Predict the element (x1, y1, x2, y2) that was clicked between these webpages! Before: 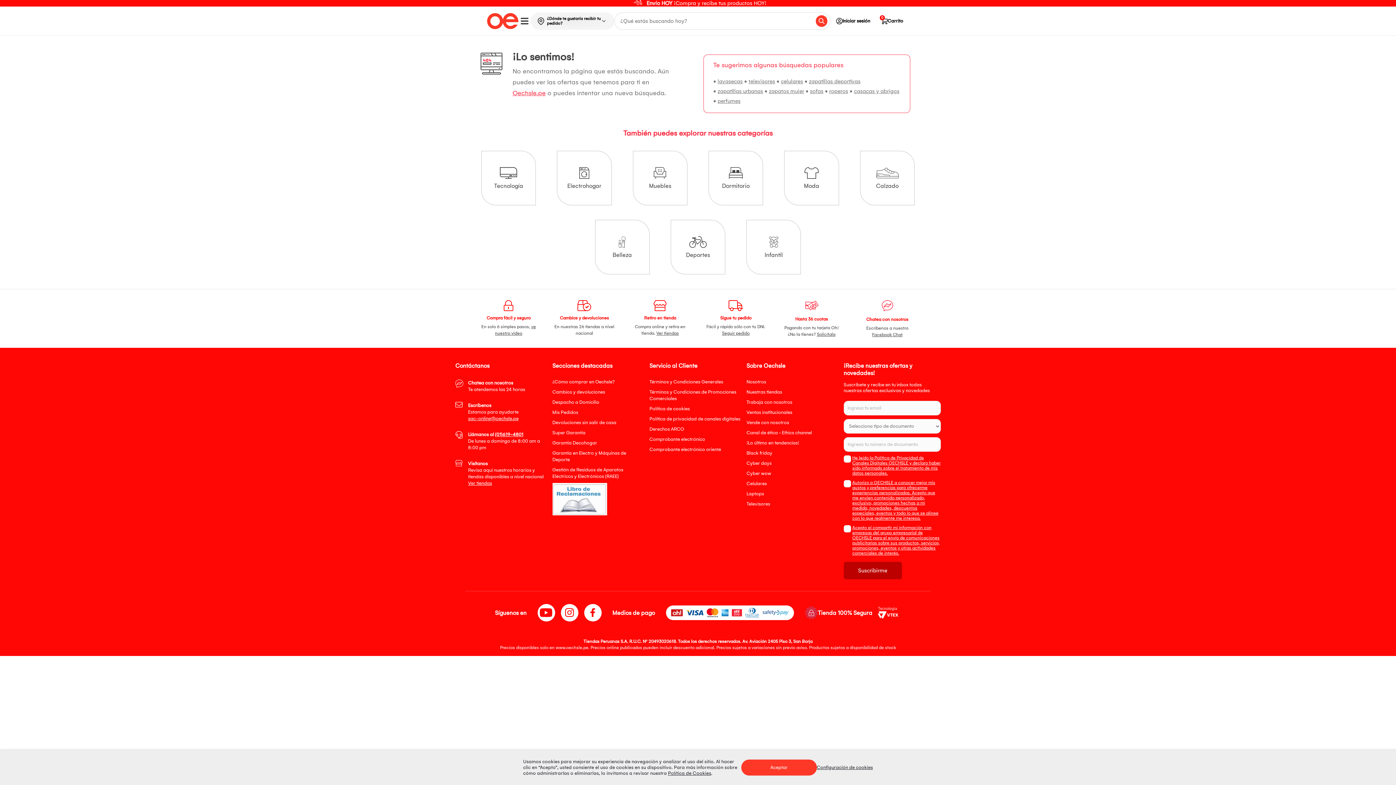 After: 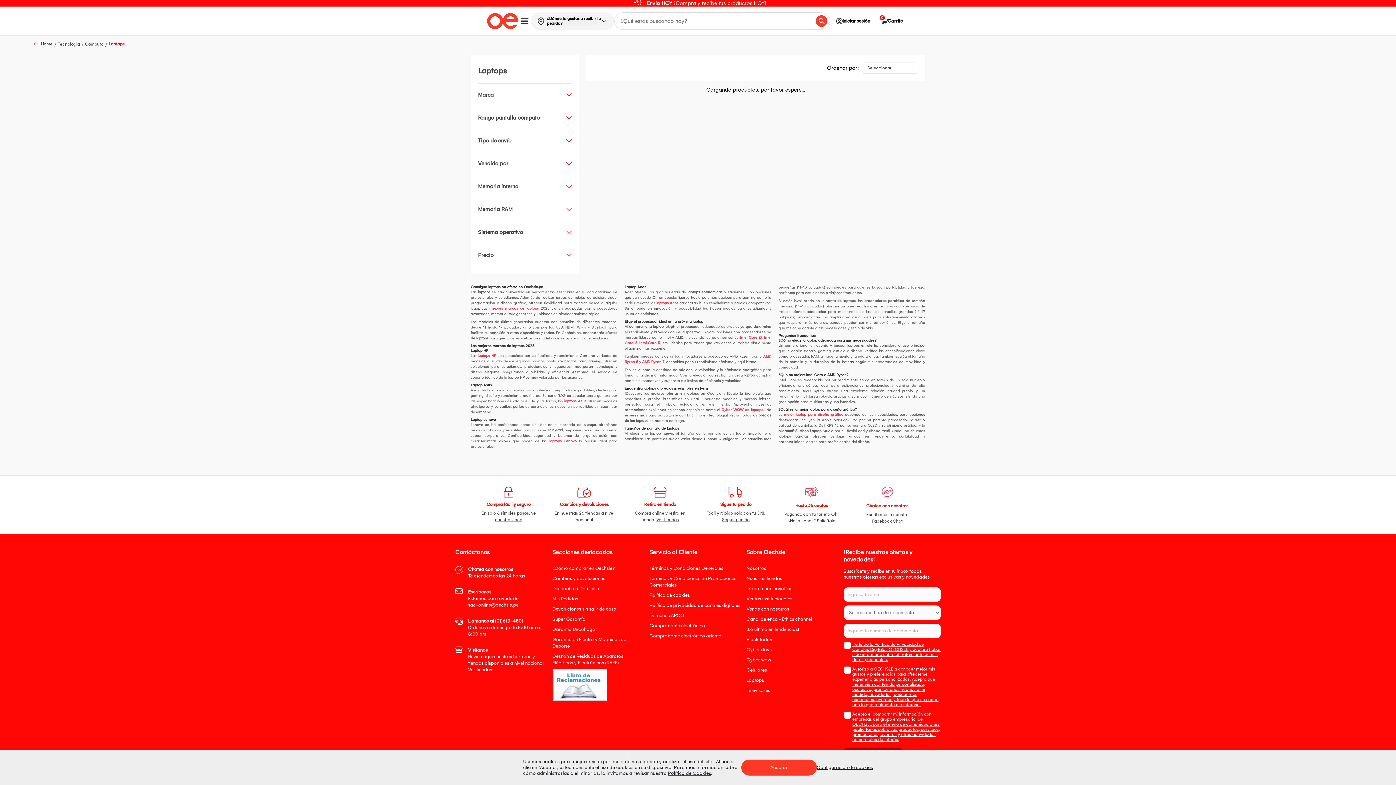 Action: label: Laptops bbox: (746, 491, 764, 496)